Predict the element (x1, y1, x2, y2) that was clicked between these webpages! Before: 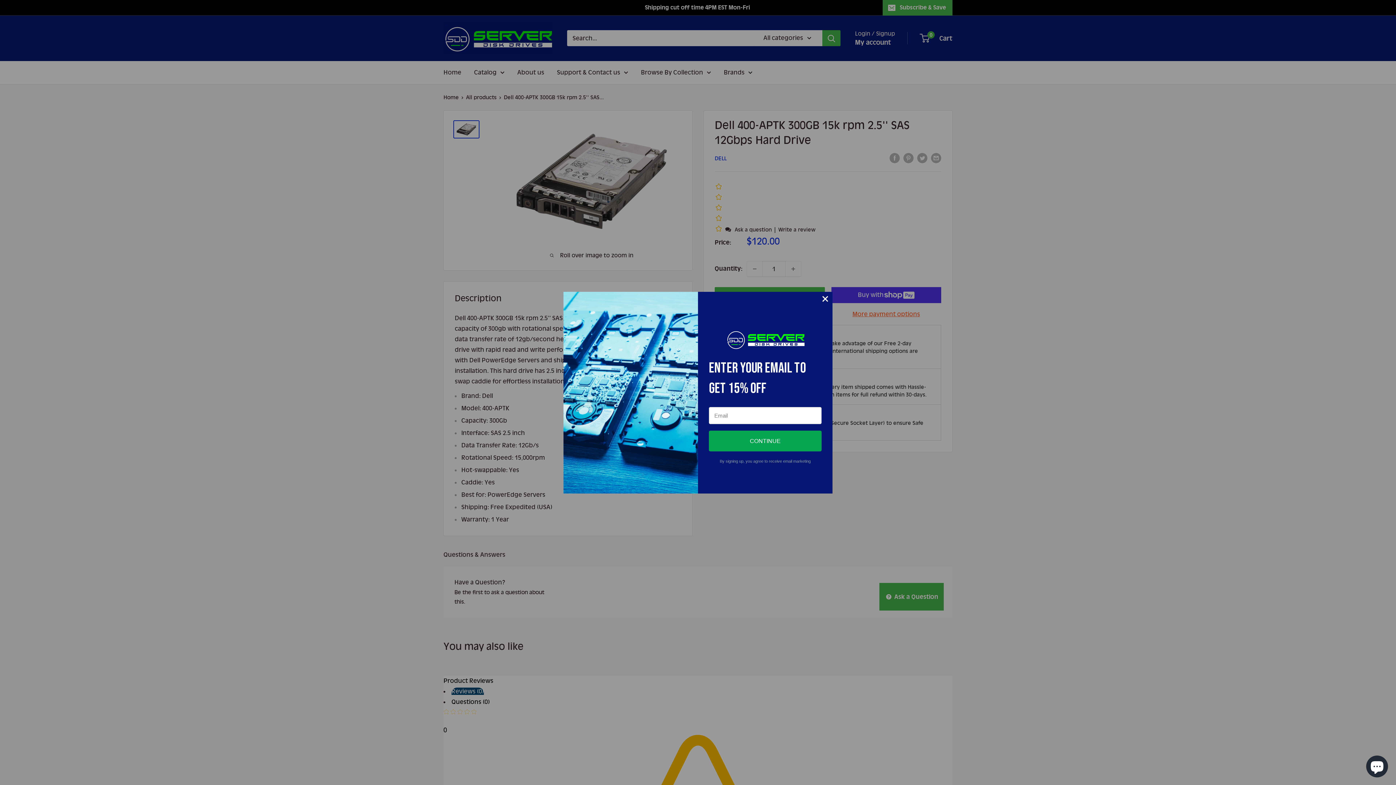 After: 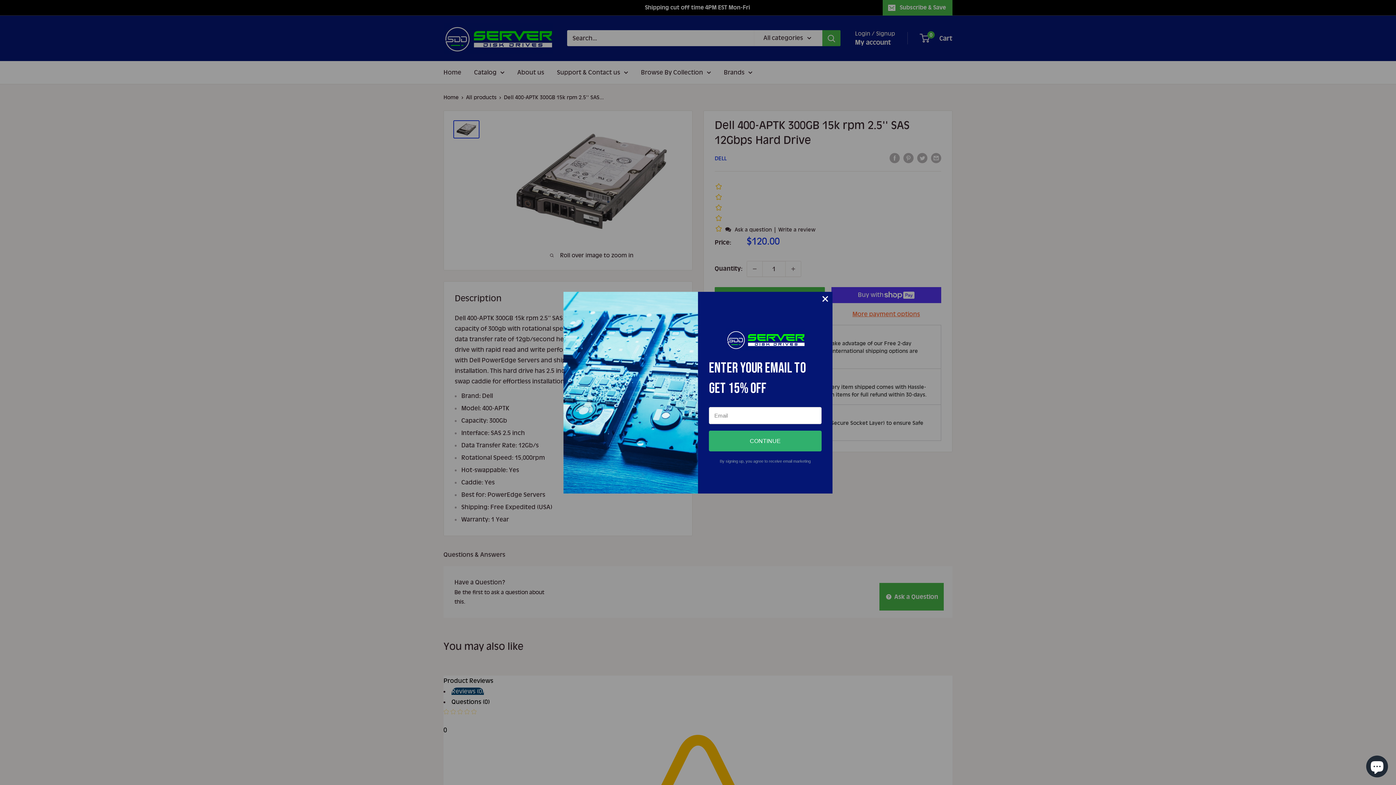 Action: label: CONTINUE bbox: (709, 430, 821, 451)